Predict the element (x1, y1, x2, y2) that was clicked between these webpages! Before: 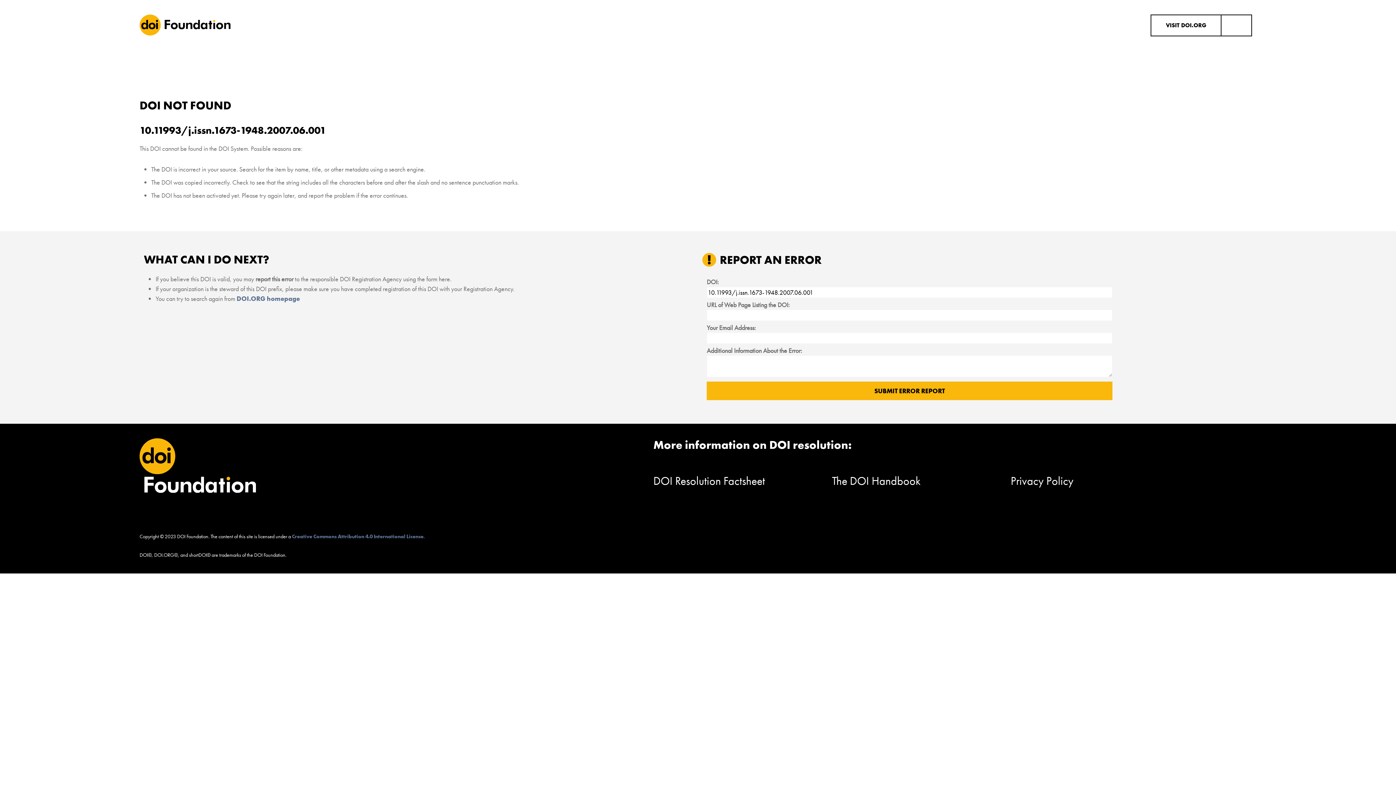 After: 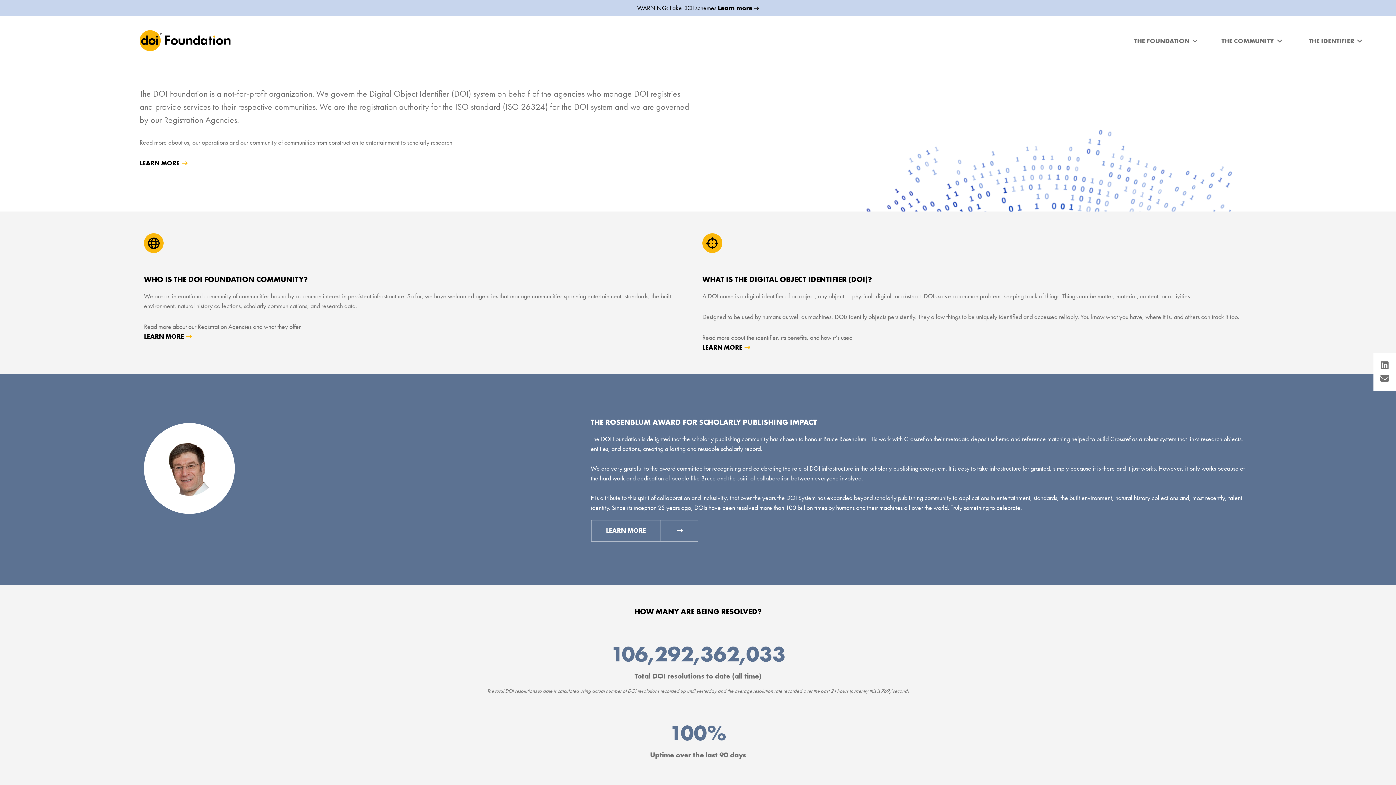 Action: bbox: (139, 20, 230, 28)